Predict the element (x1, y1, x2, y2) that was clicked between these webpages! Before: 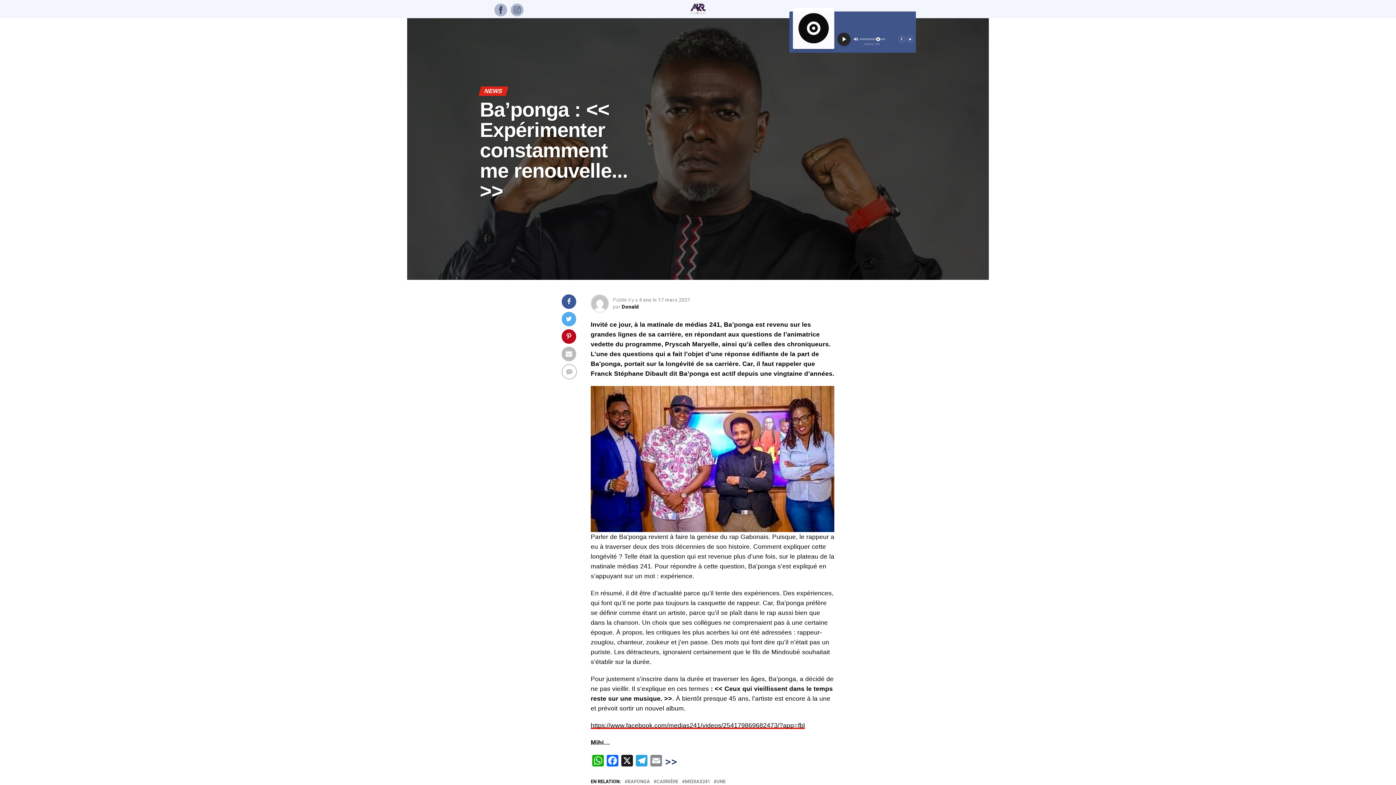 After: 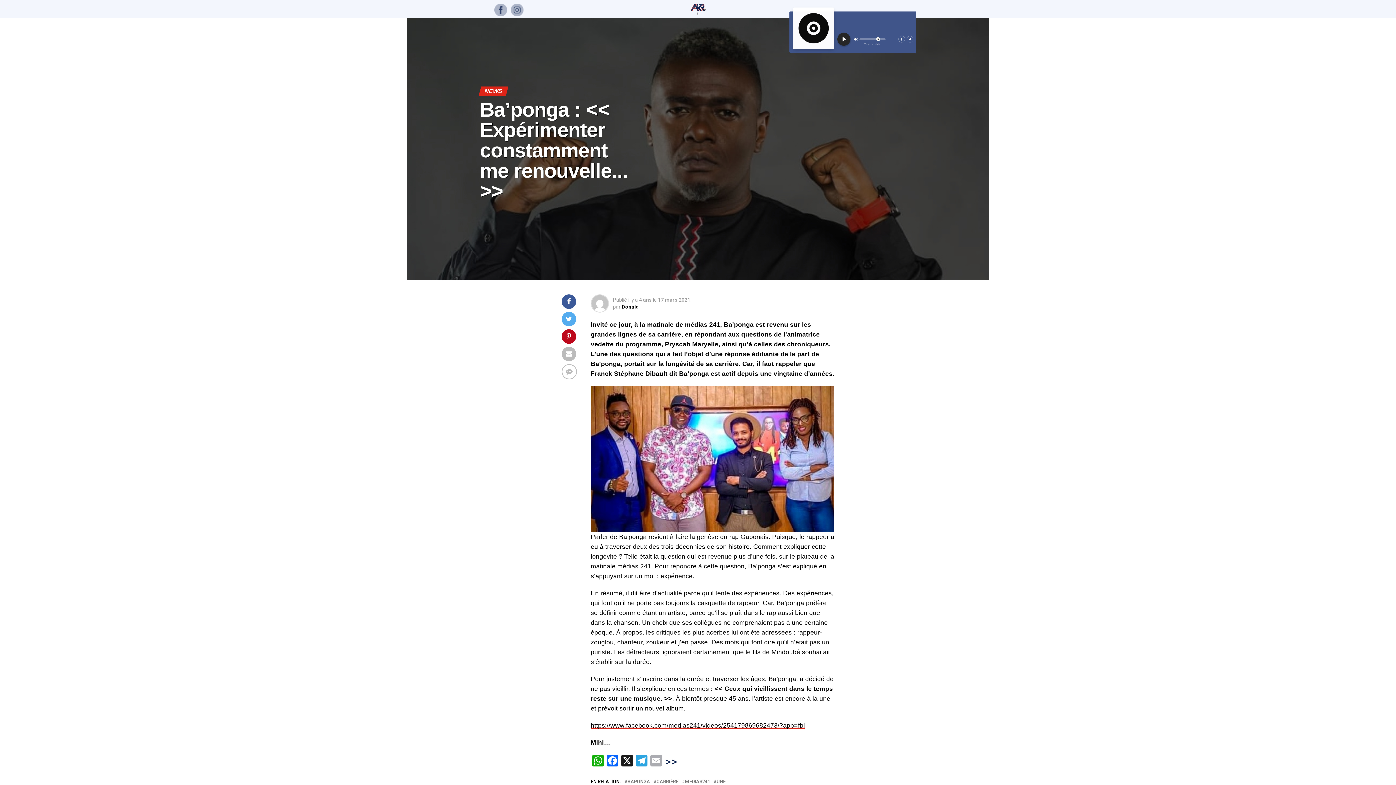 Action: bbox: (649, 755, 663, 768) label: Email